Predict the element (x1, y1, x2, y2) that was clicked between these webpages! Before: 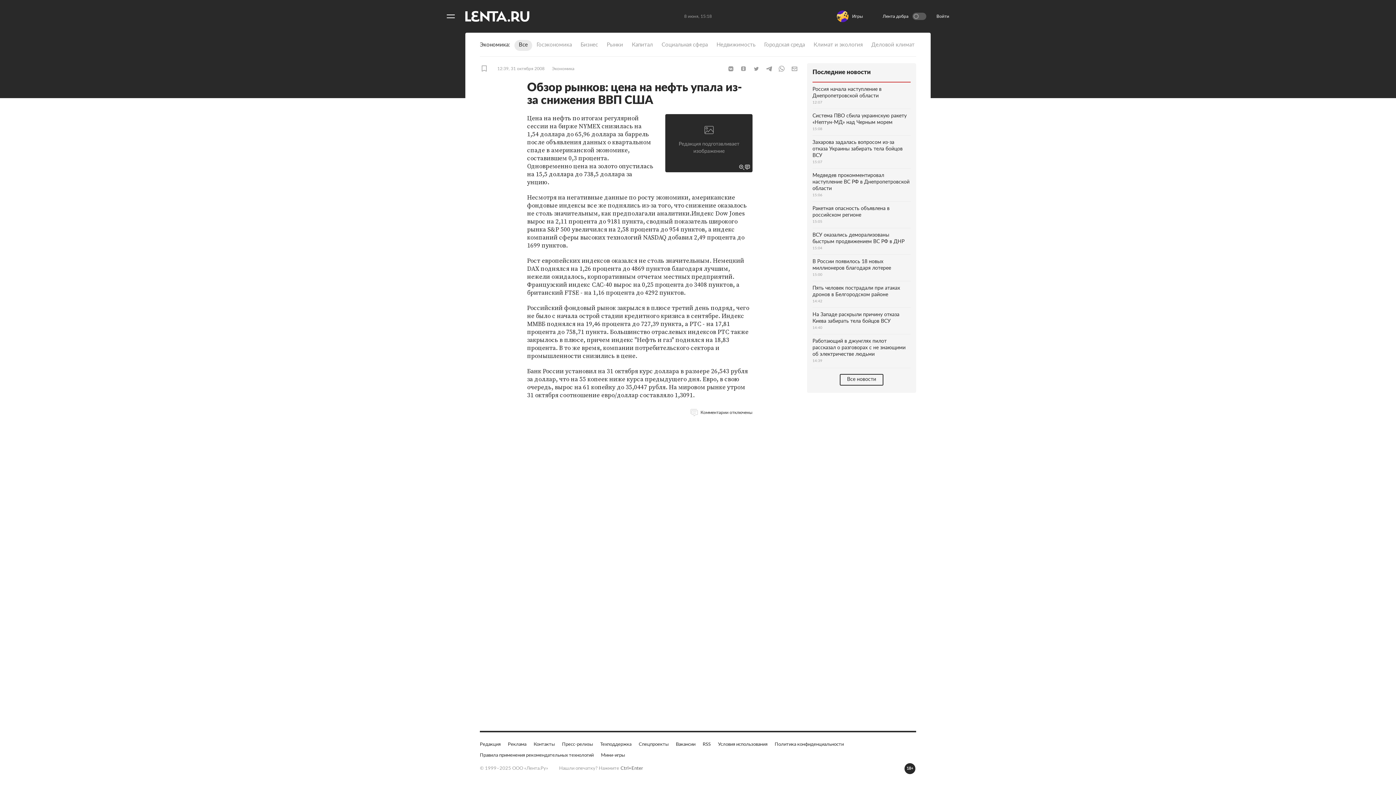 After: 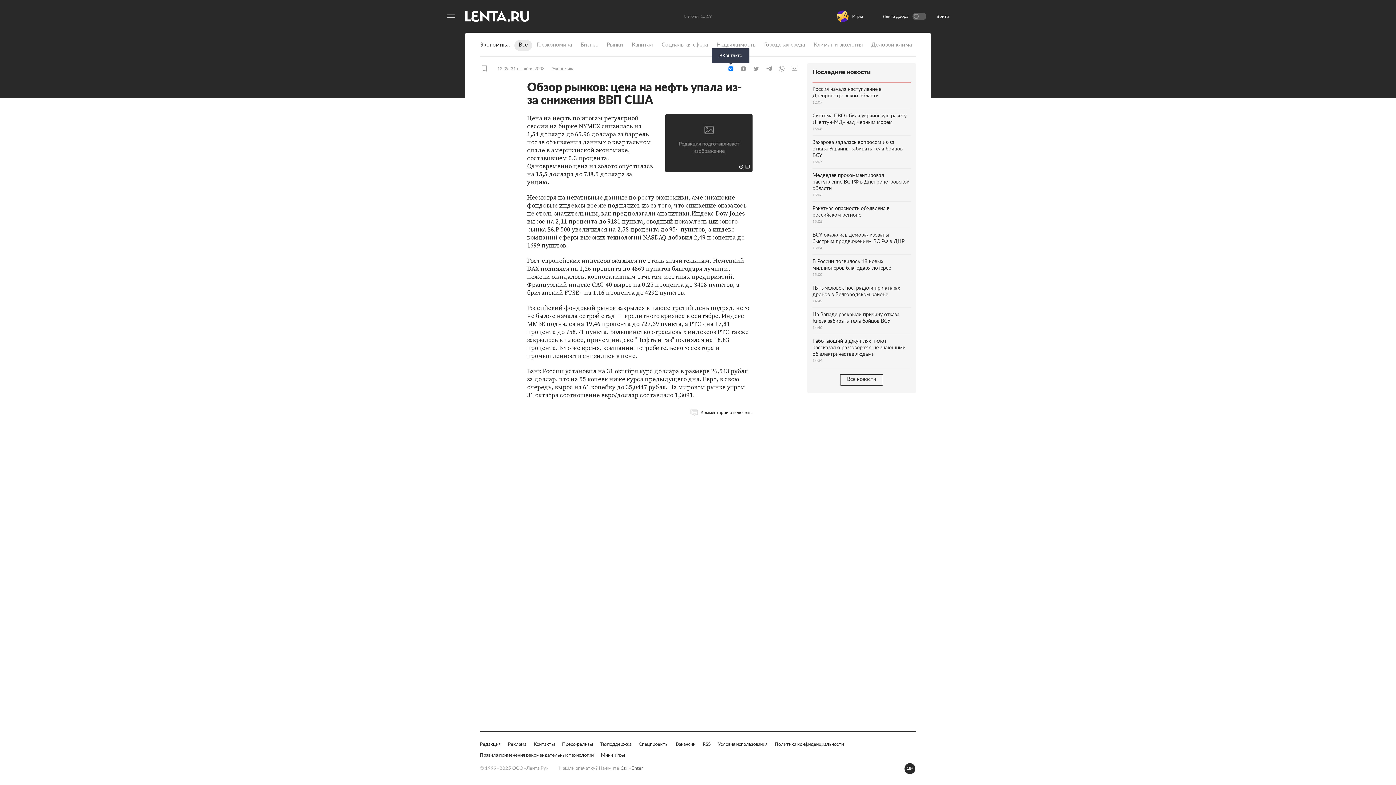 Action: bbox: (725, 156, 736, 163) label: ВКонтакте